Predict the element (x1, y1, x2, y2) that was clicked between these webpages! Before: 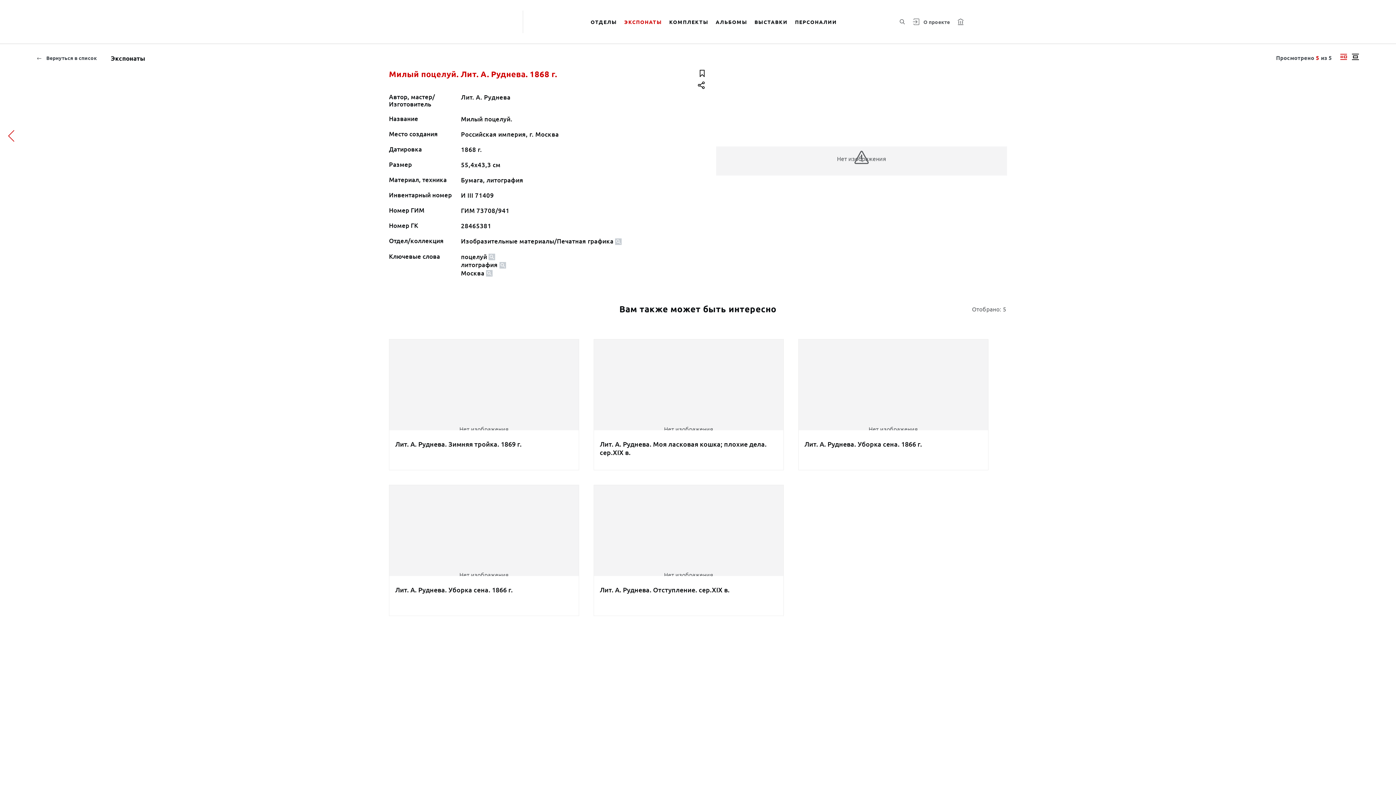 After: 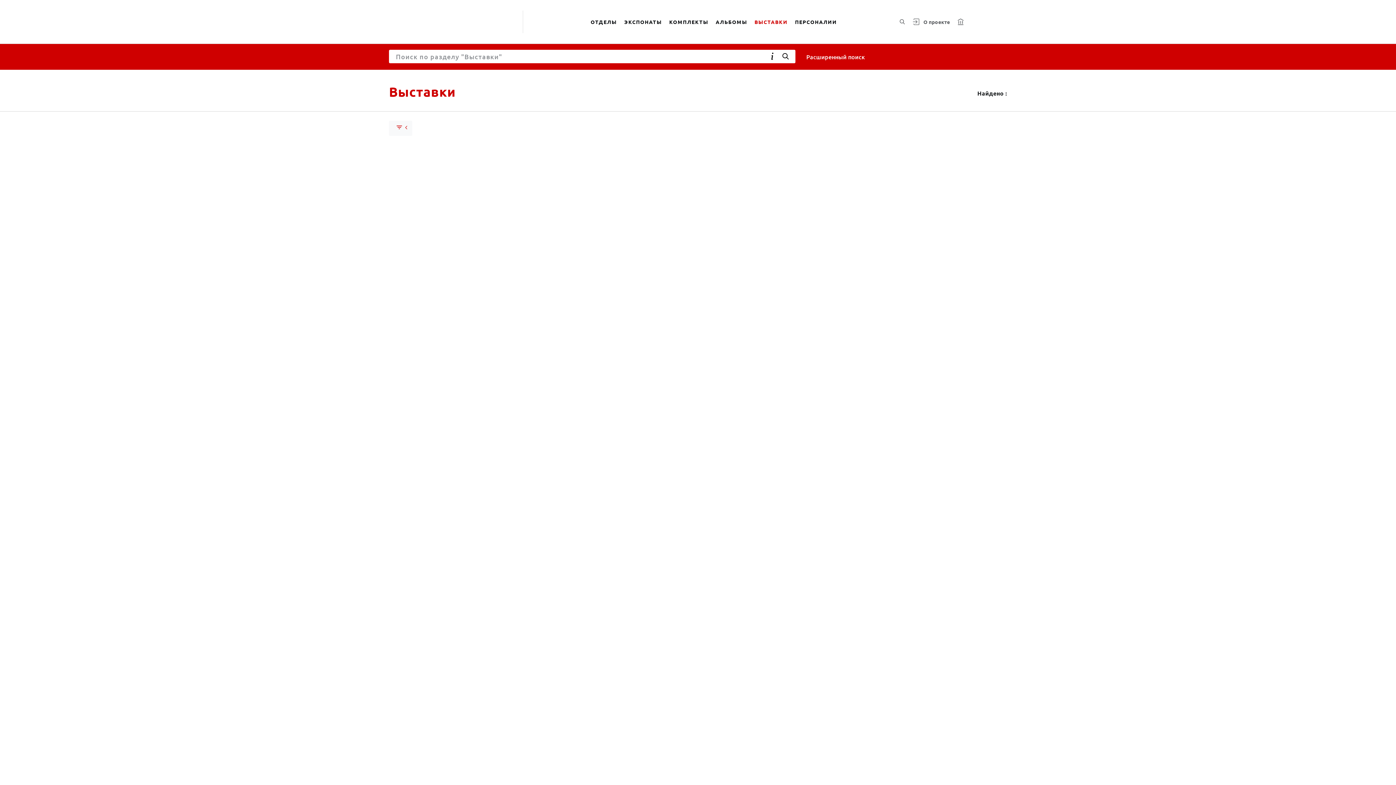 Action: bbox: (751, 9, 791, 34) label: ВЫСТАВКИ